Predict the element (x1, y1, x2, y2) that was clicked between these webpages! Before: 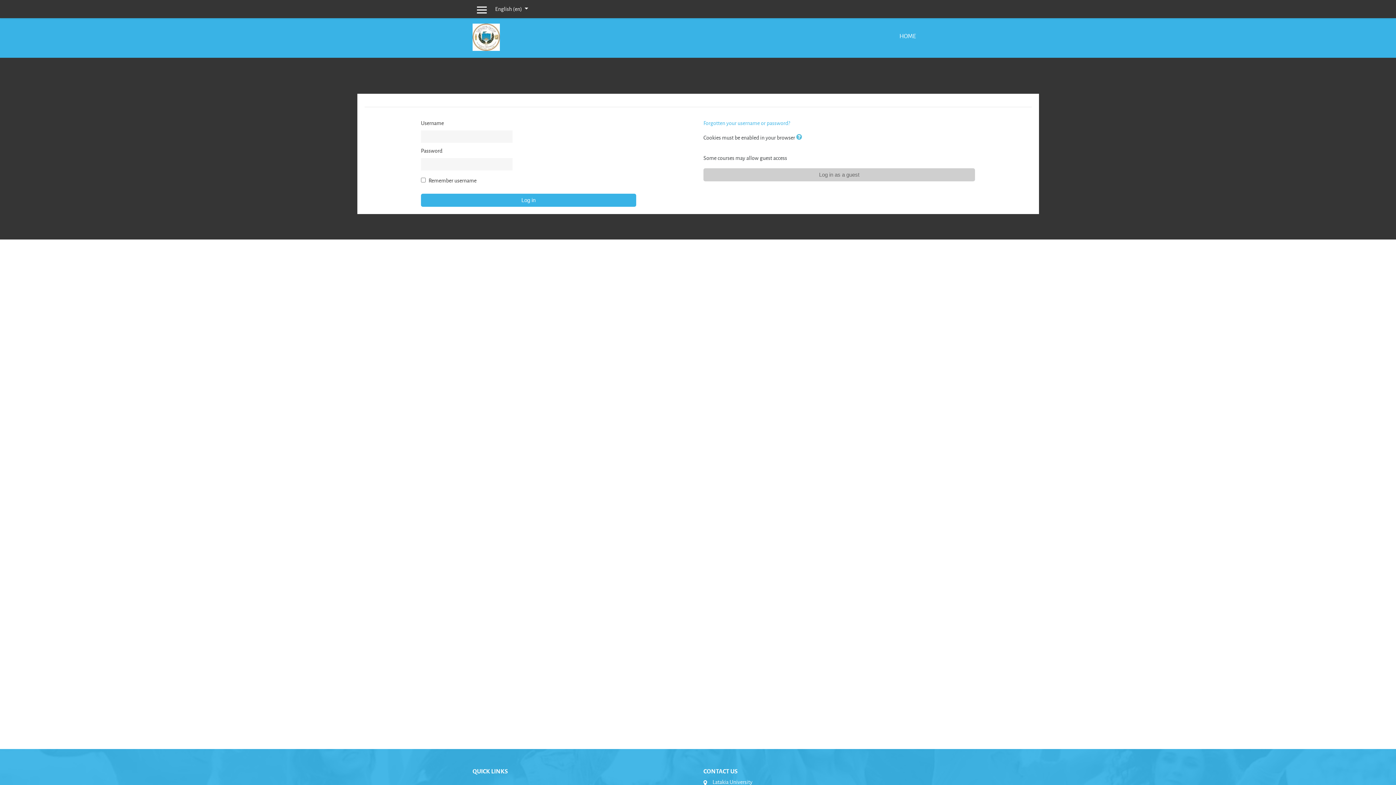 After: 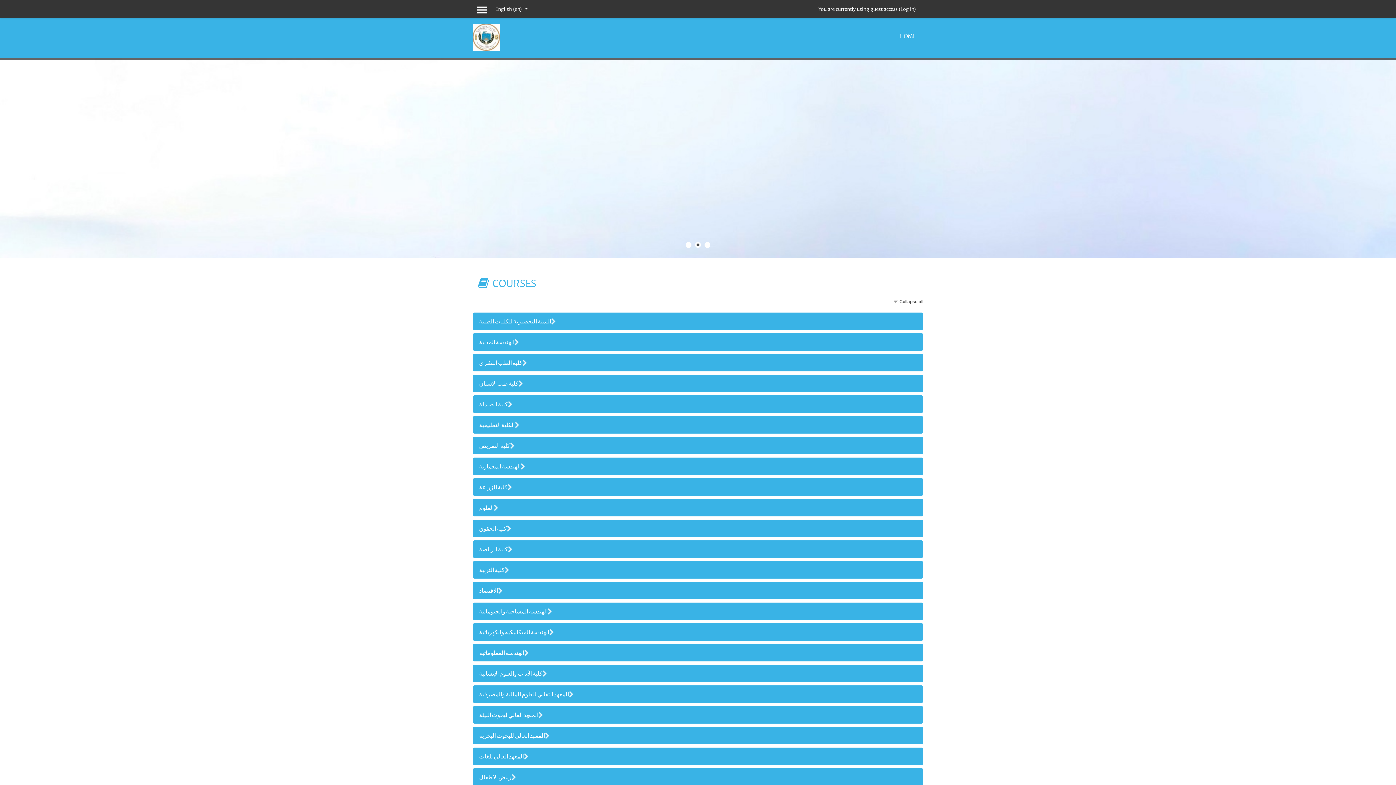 Action: bbox: (703, 168, 975, 181) label: Log in as a guest